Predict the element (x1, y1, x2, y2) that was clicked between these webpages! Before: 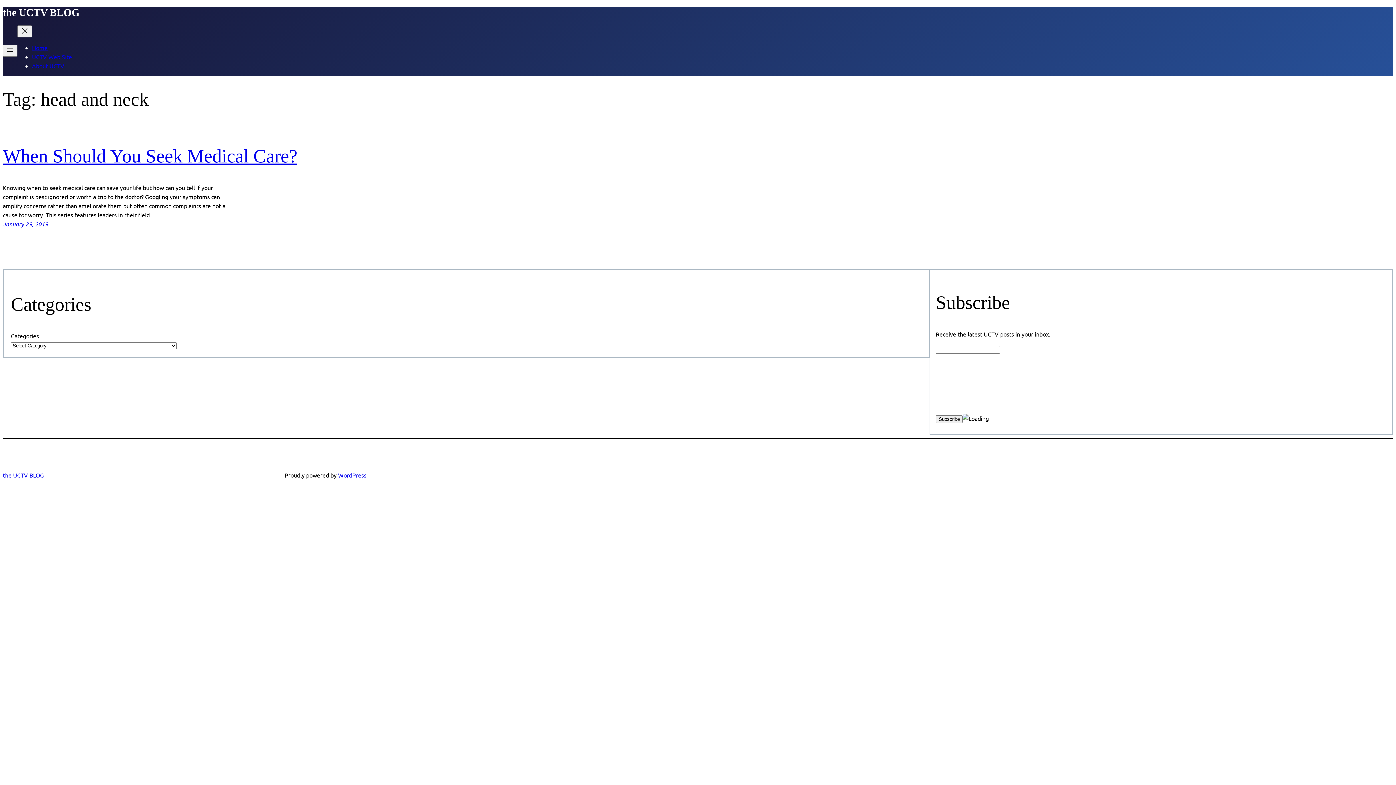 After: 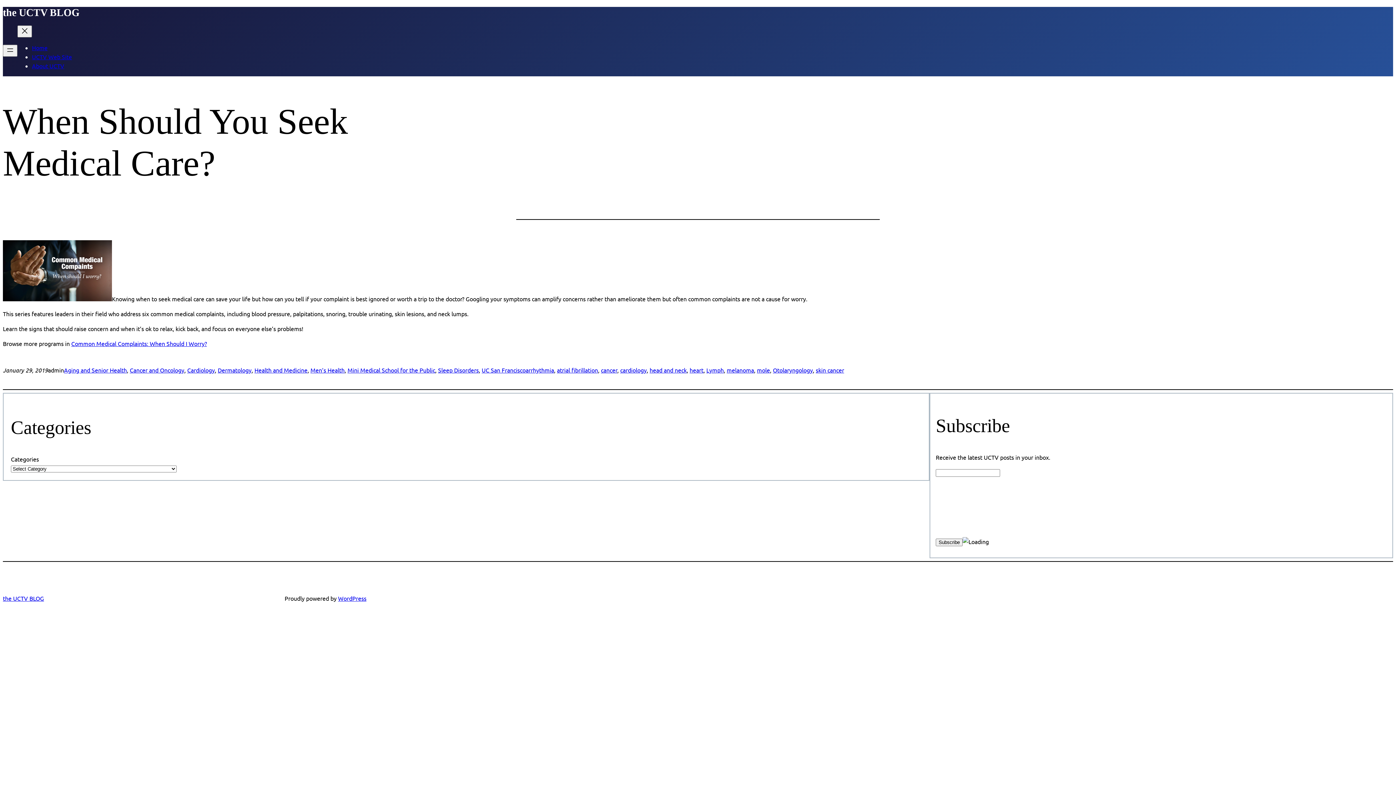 Action: bbox: (2, 145, 297, 166) label: When Should You Seek Medical Care?